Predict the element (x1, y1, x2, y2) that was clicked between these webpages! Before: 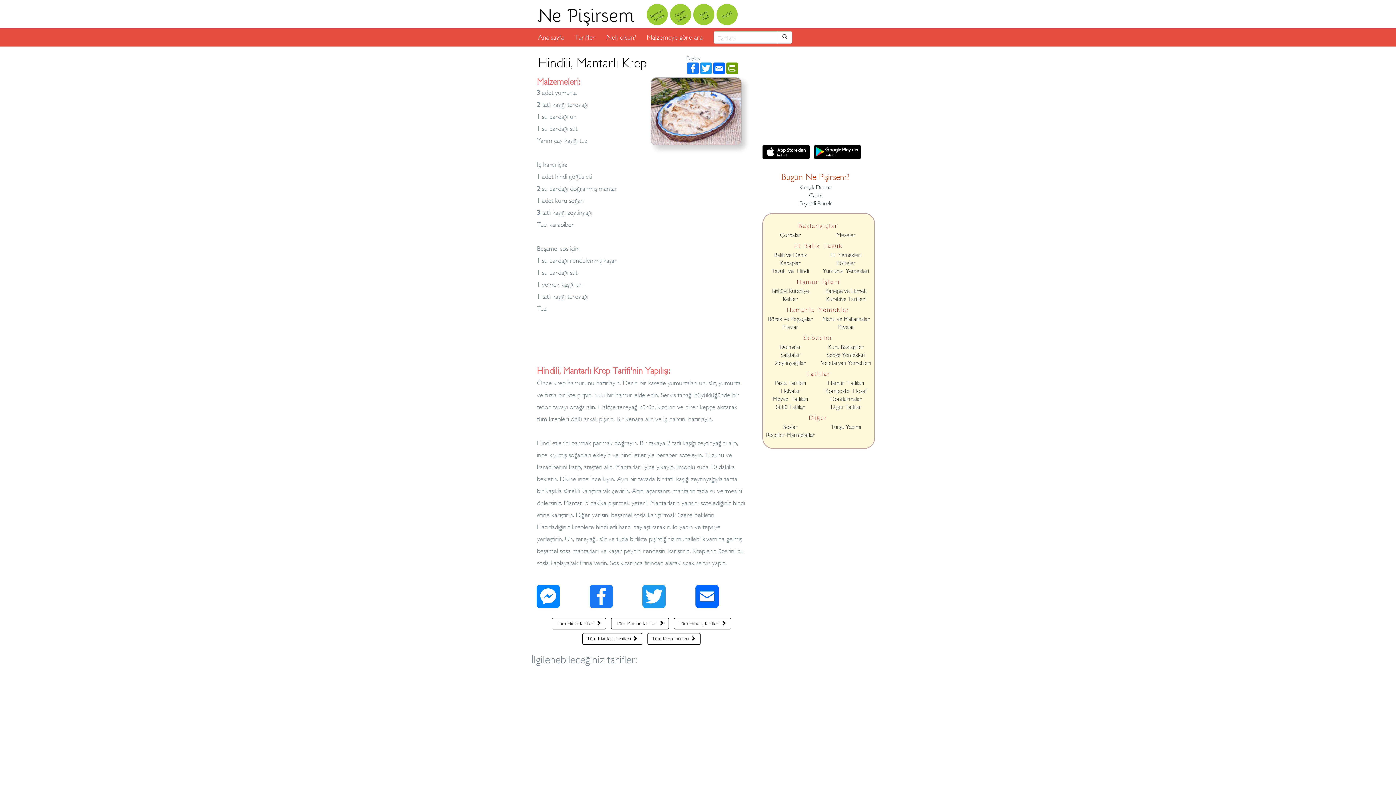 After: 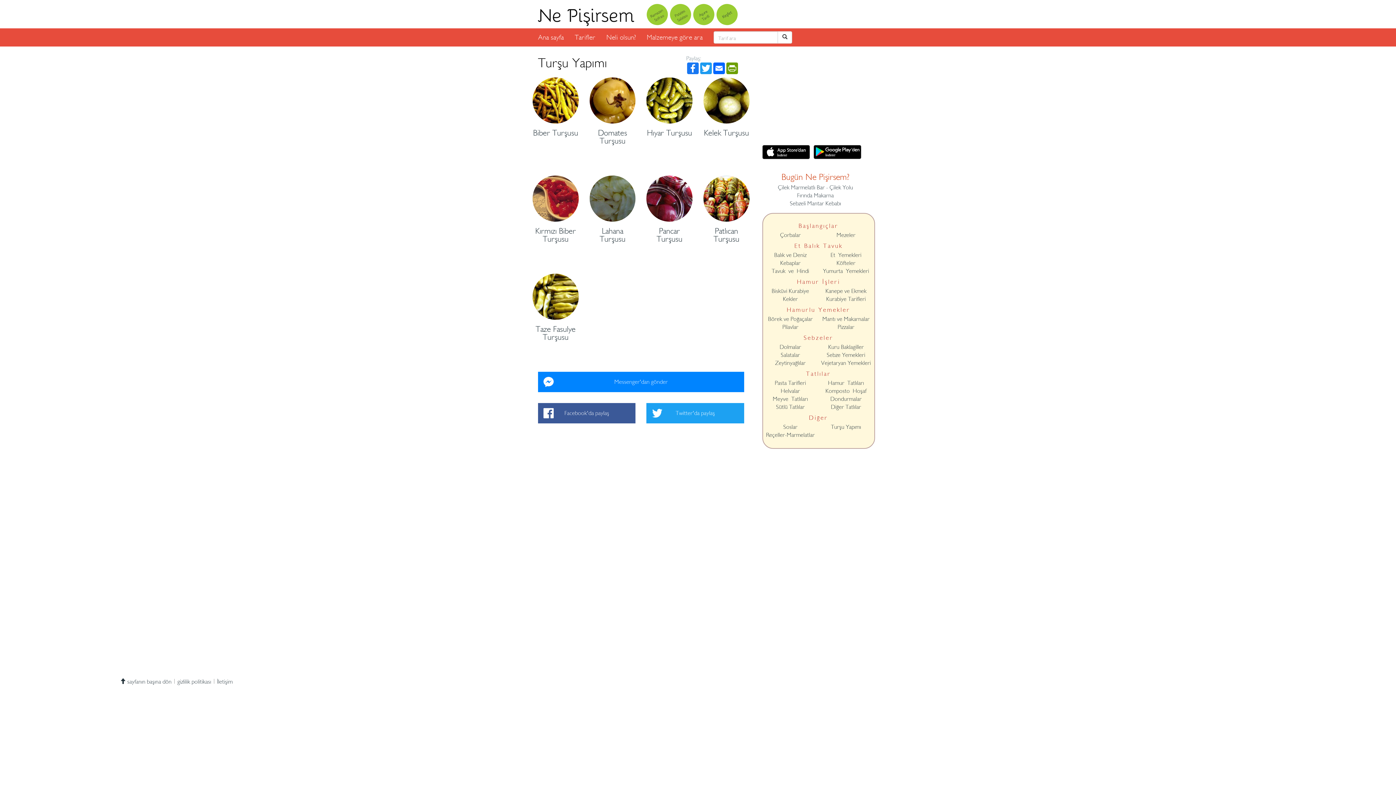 Action: label: Turşu Yapımı bbox: (831, 424, 861, 430)